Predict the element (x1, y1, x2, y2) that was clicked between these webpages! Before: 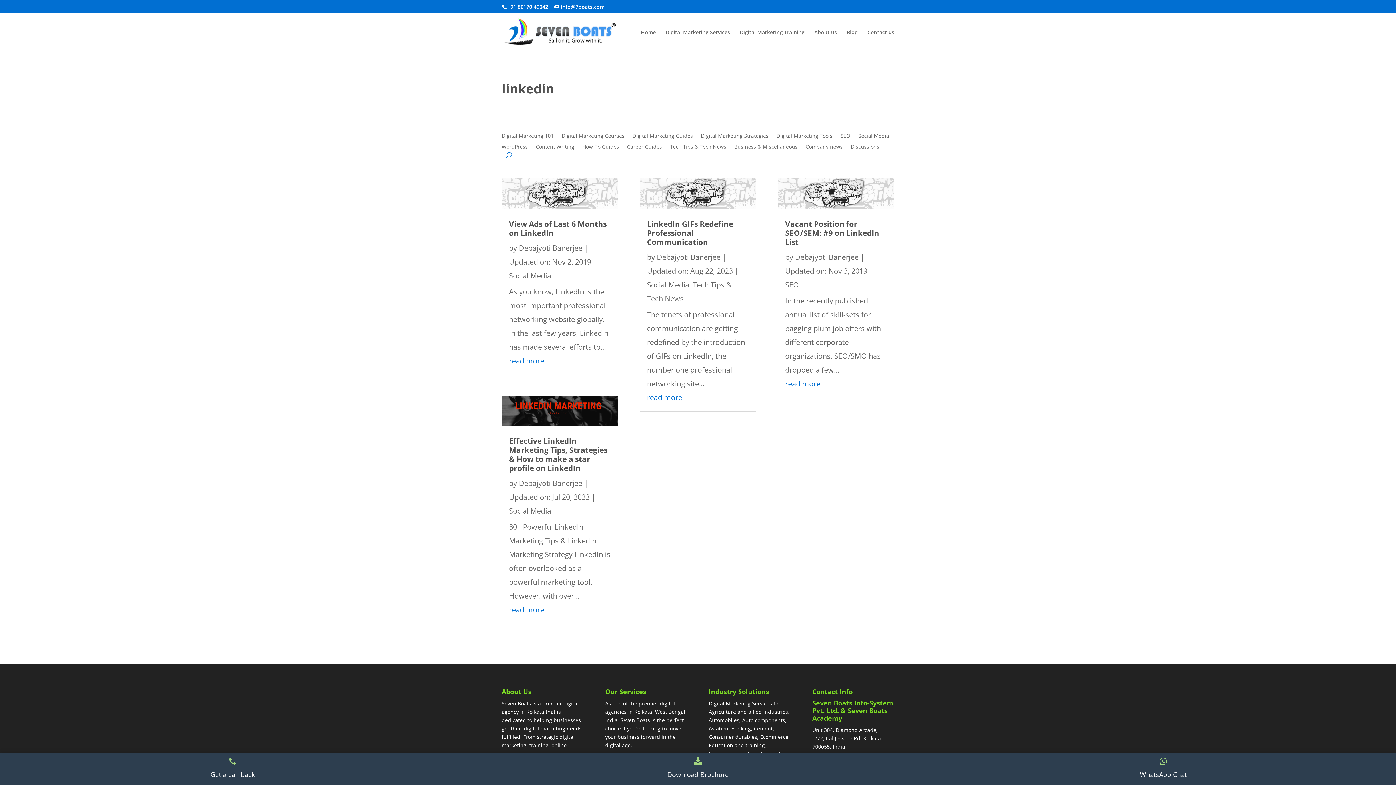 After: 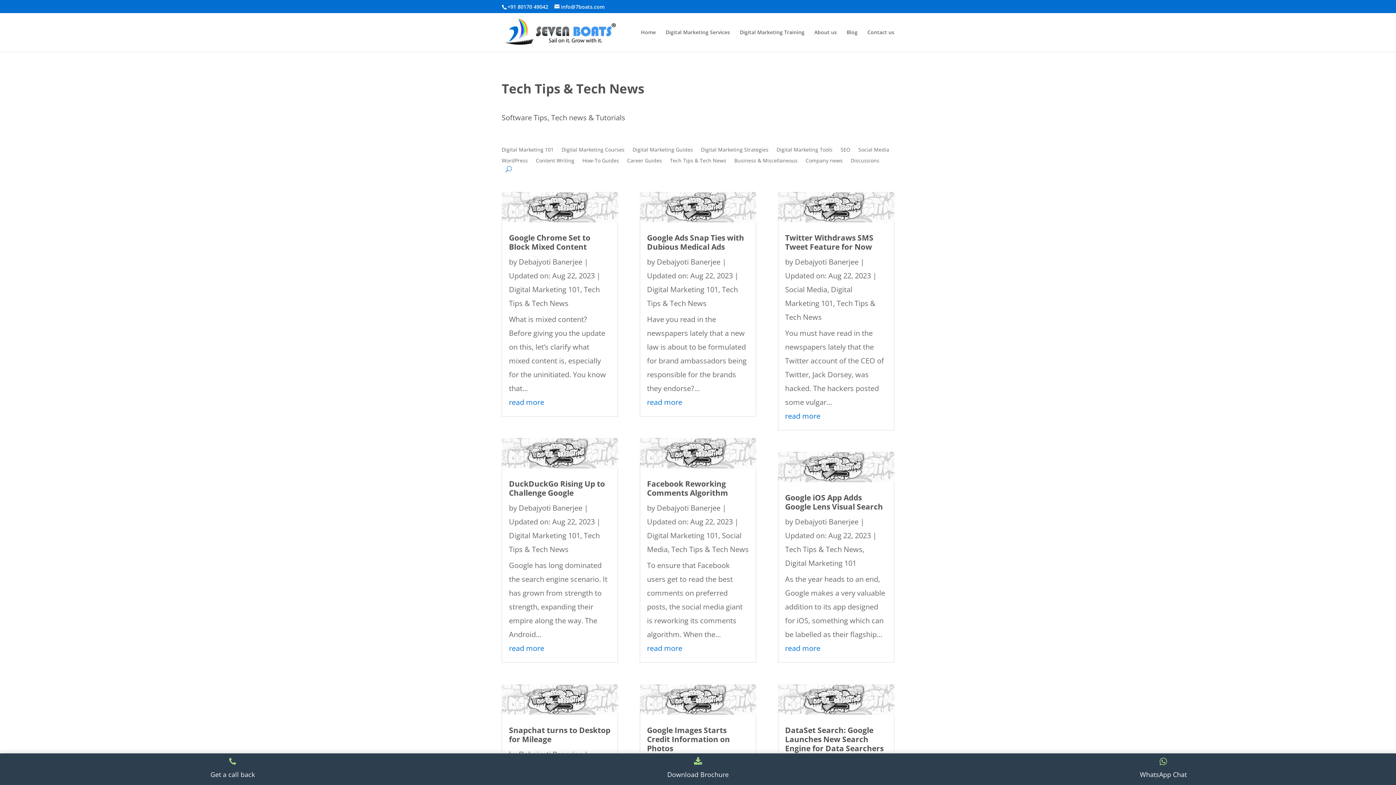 Action: bbox: (670, 144, 726, 152) label: Tech Tips & Tech News